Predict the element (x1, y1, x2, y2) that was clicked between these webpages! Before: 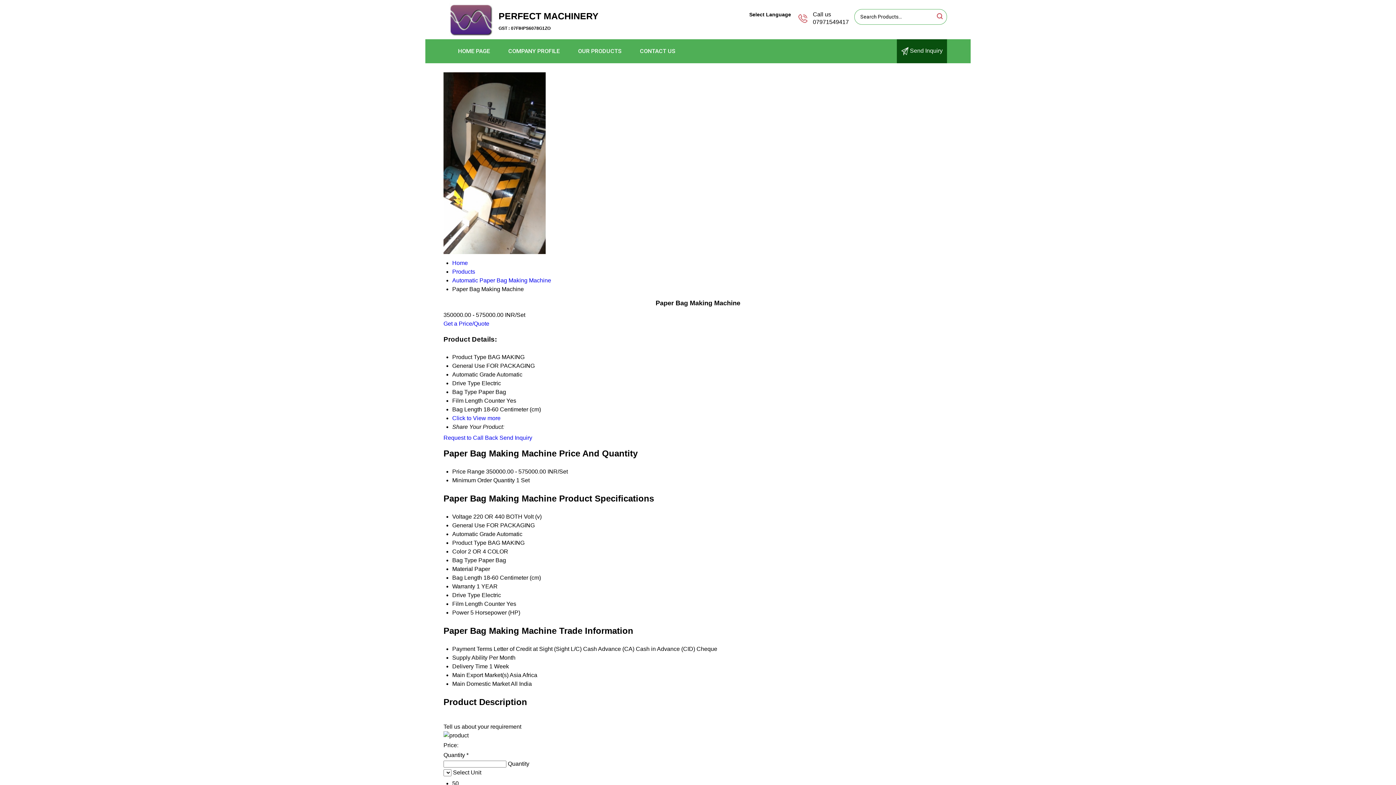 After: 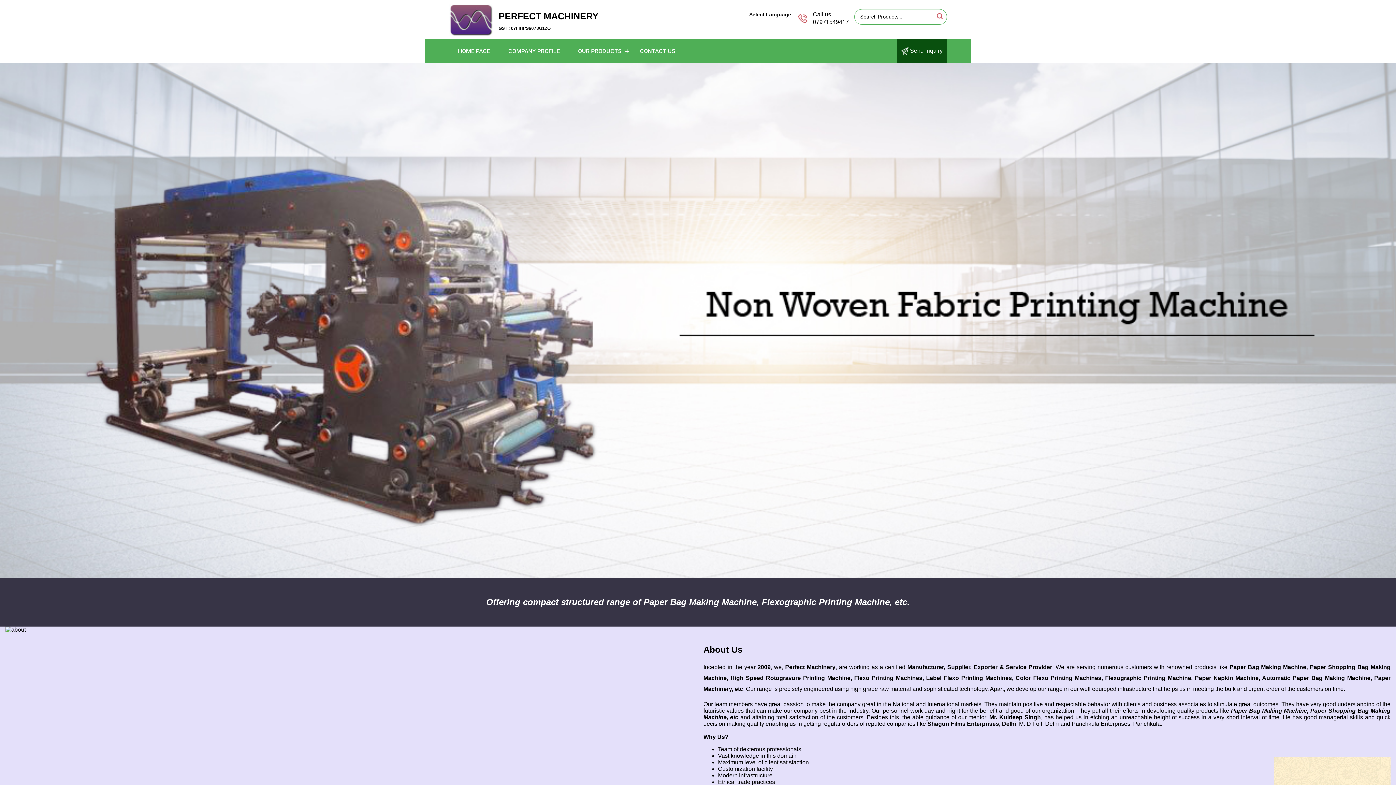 Action: bbox: (449, 39, 499, 63) label: HOME PAGE